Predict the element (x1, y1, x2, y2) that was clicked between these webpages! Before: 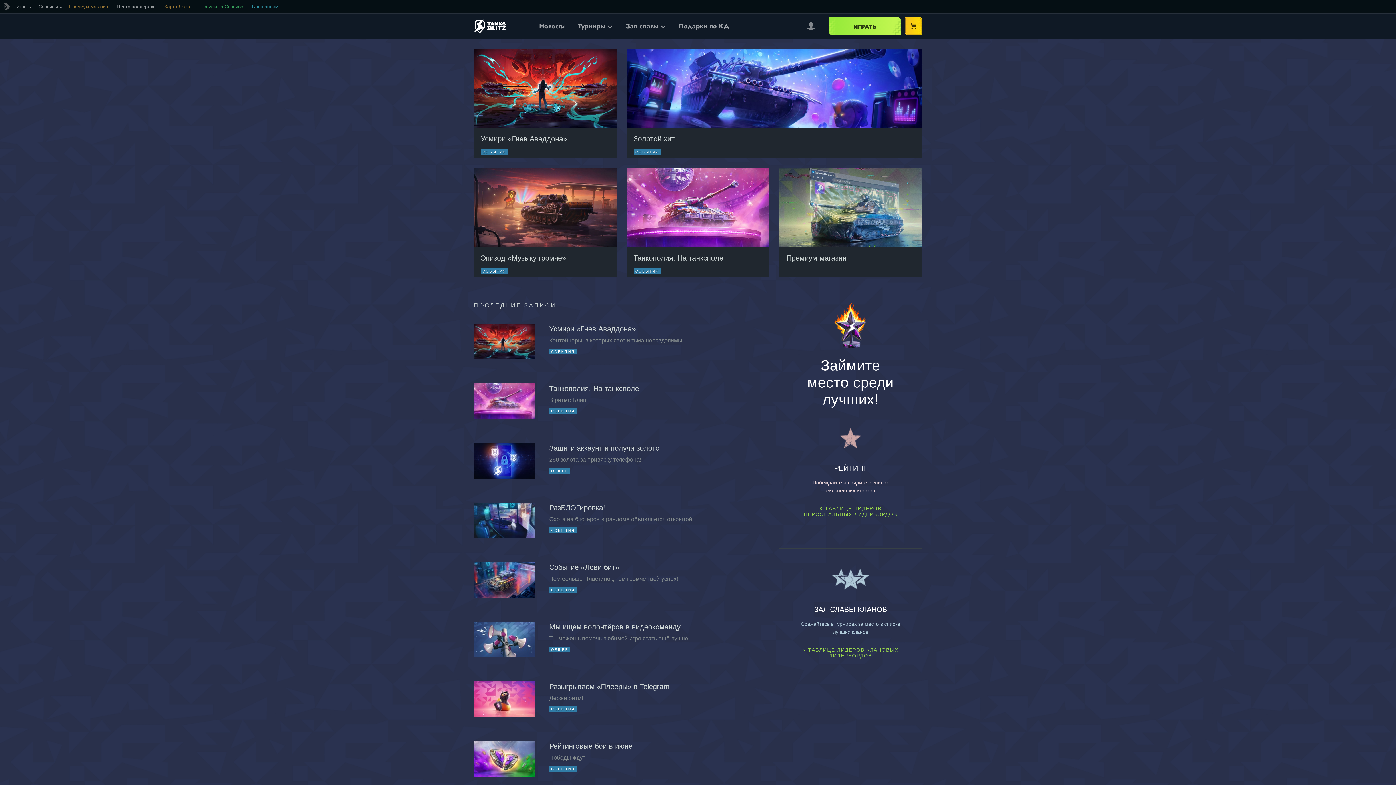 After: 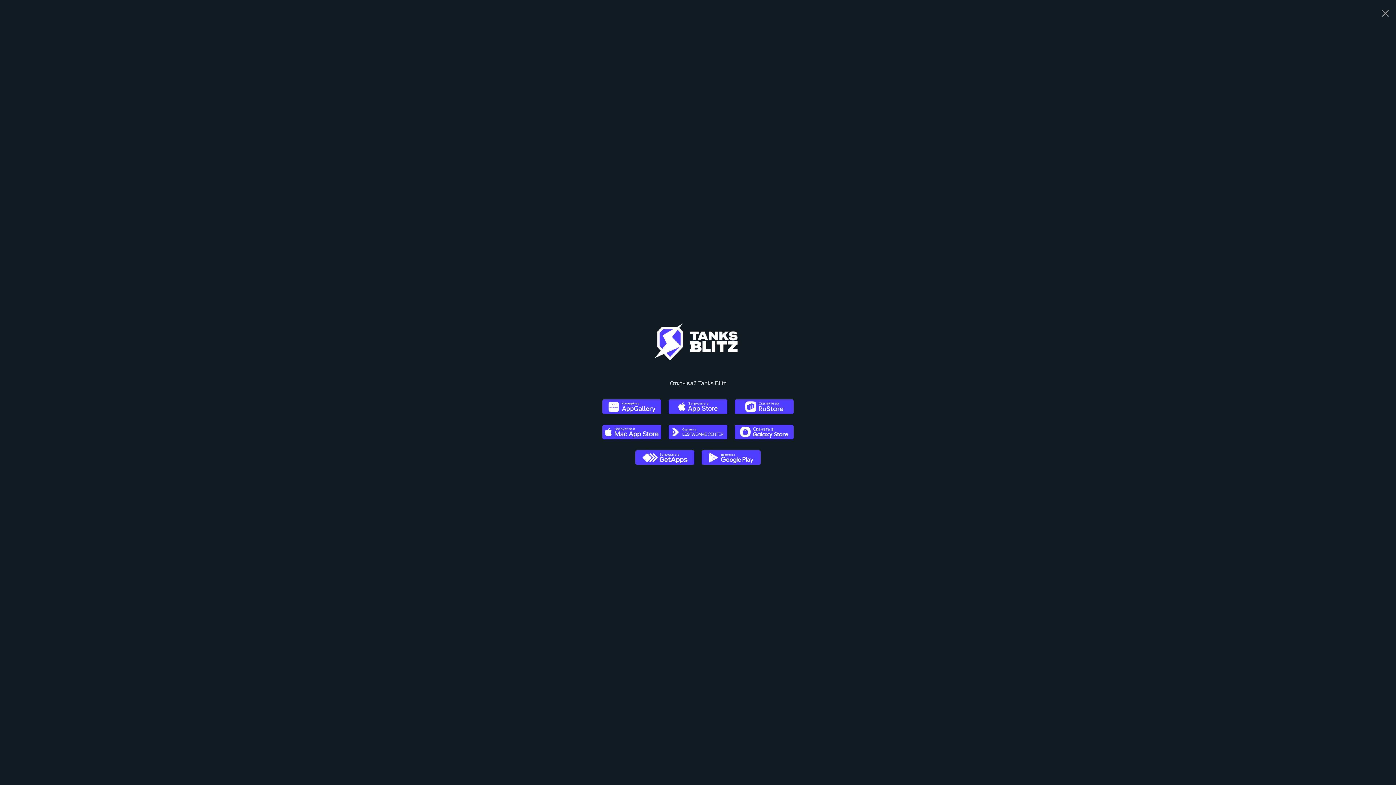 Action: bbox: (837, 17, 892, 34) label: ИГРАТЬ